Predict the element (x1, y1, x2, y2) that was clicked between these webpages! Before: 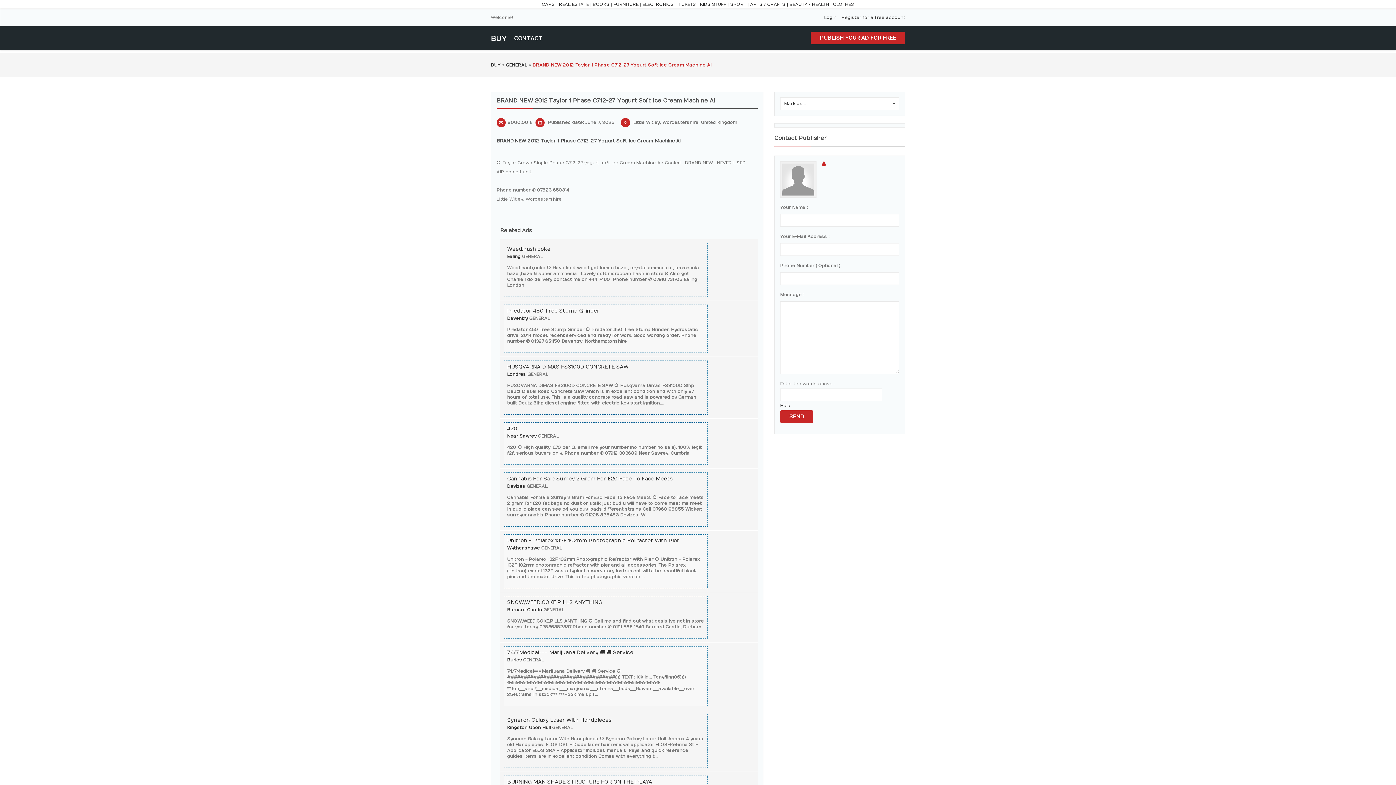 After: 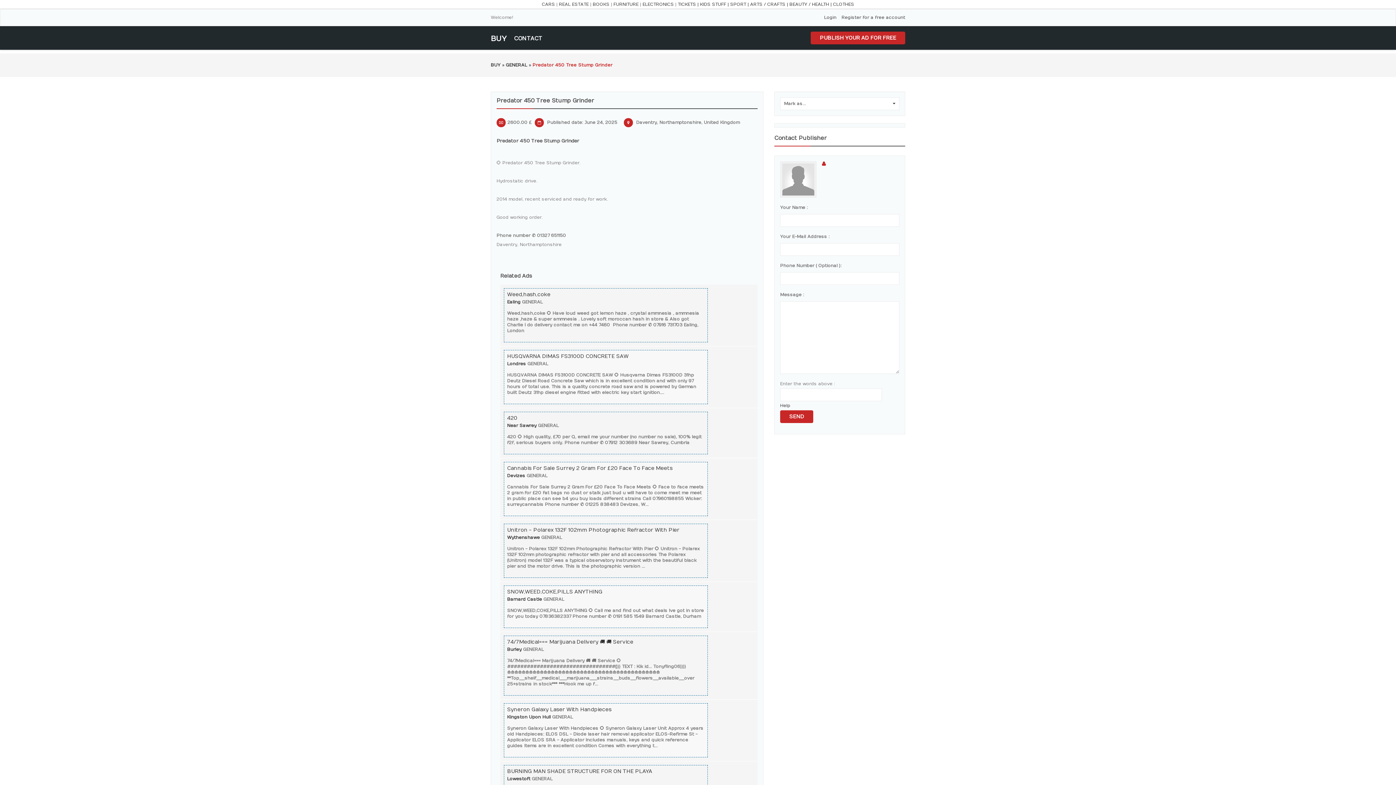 Action: label: Predator 450 Tree Stump Grinder bbox: (507, 308, 599, 314)